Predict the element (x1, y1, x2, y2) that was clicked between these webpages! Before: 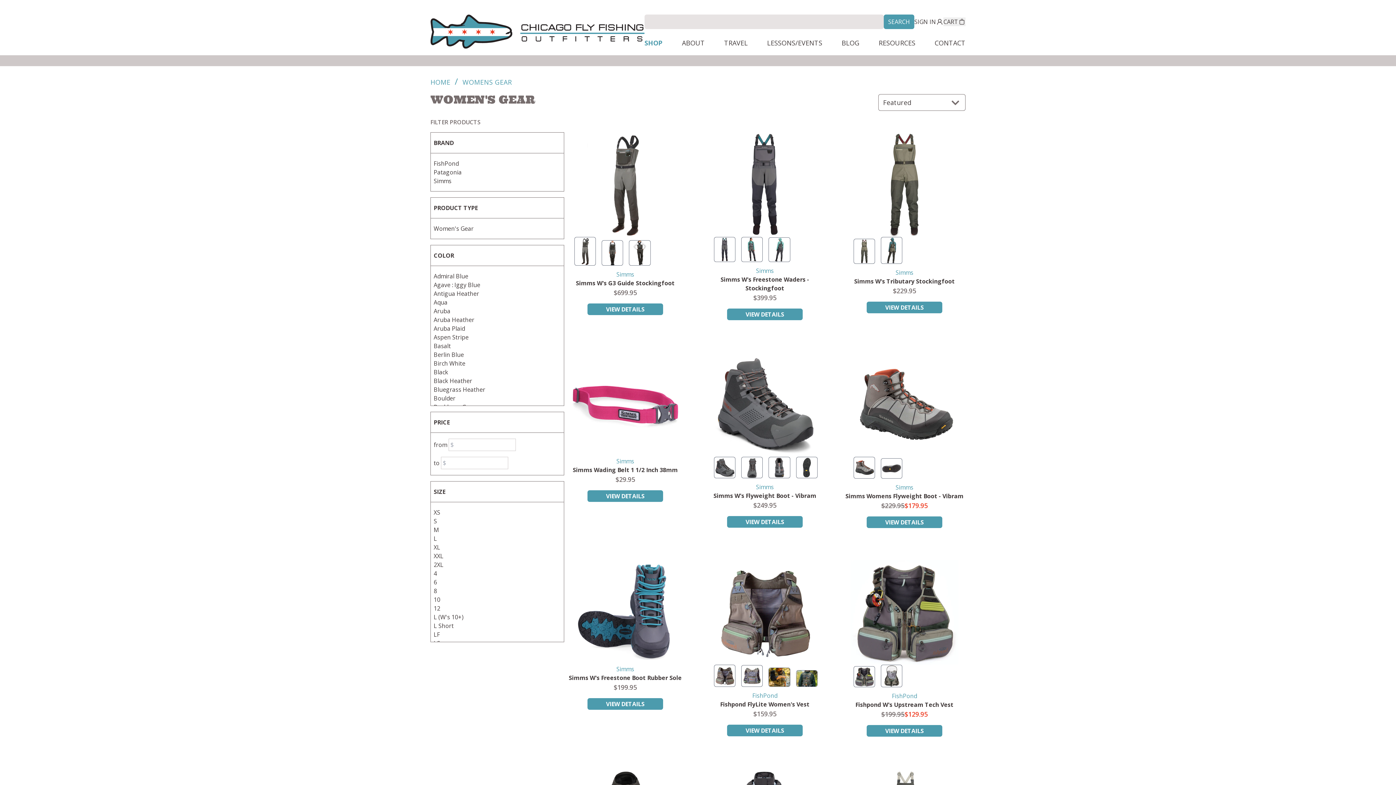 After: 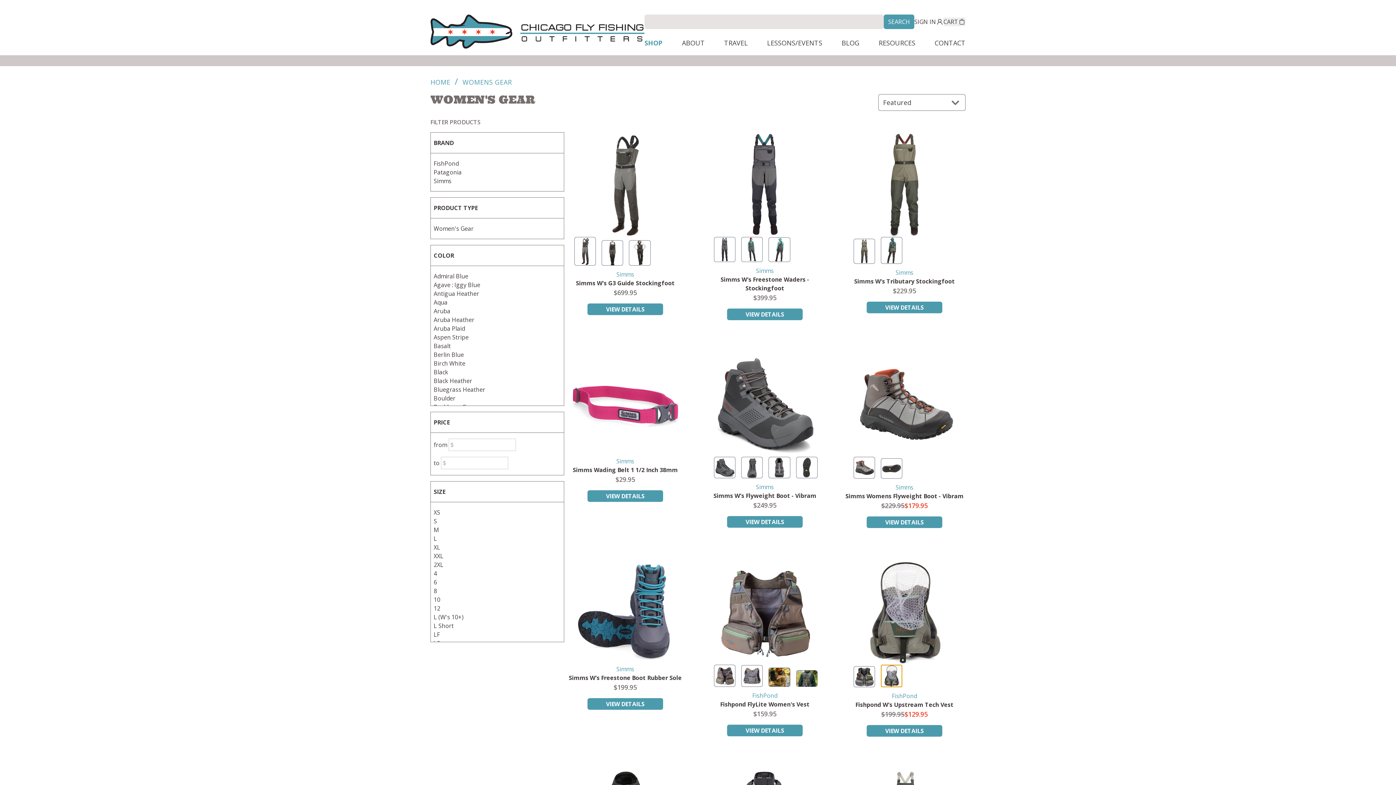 Action: bbox: (881, 664, 902, 687)